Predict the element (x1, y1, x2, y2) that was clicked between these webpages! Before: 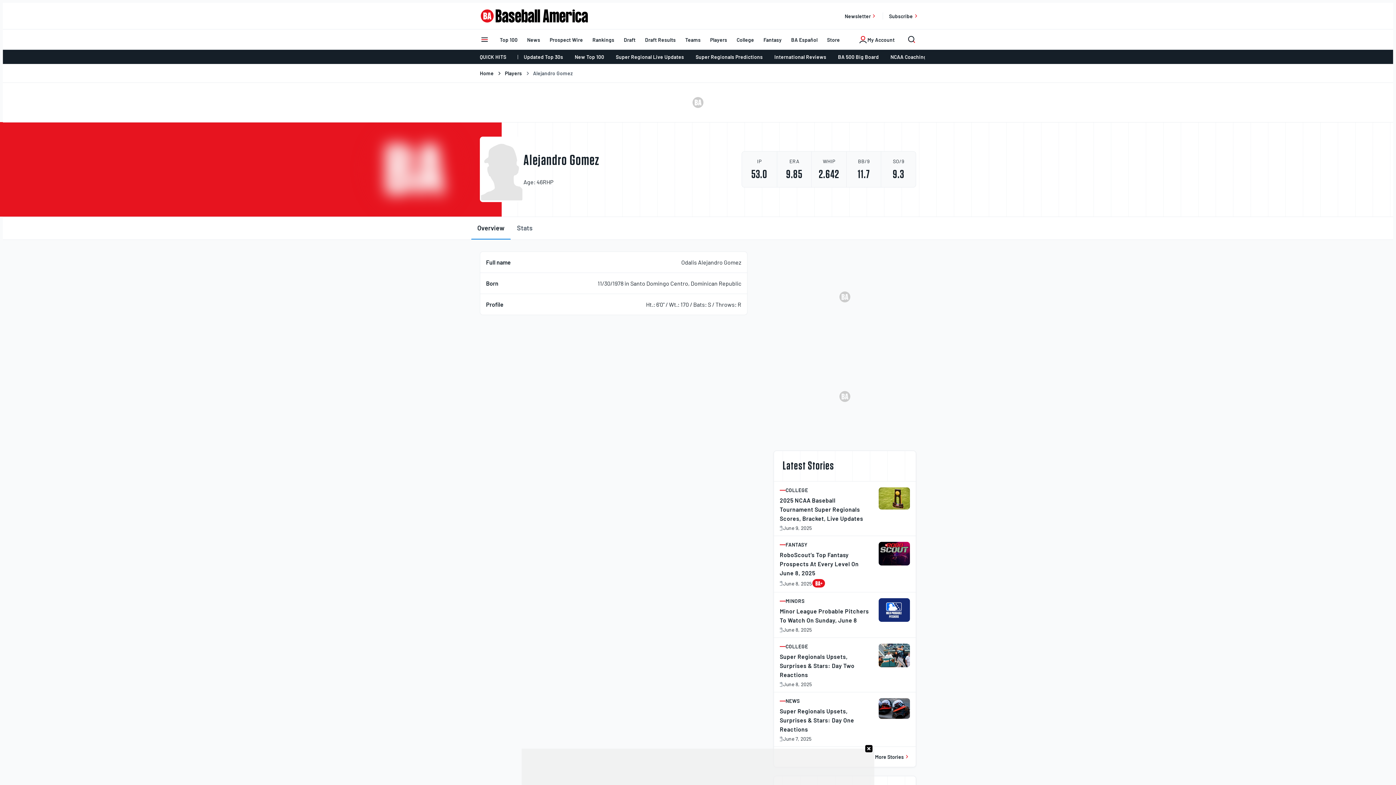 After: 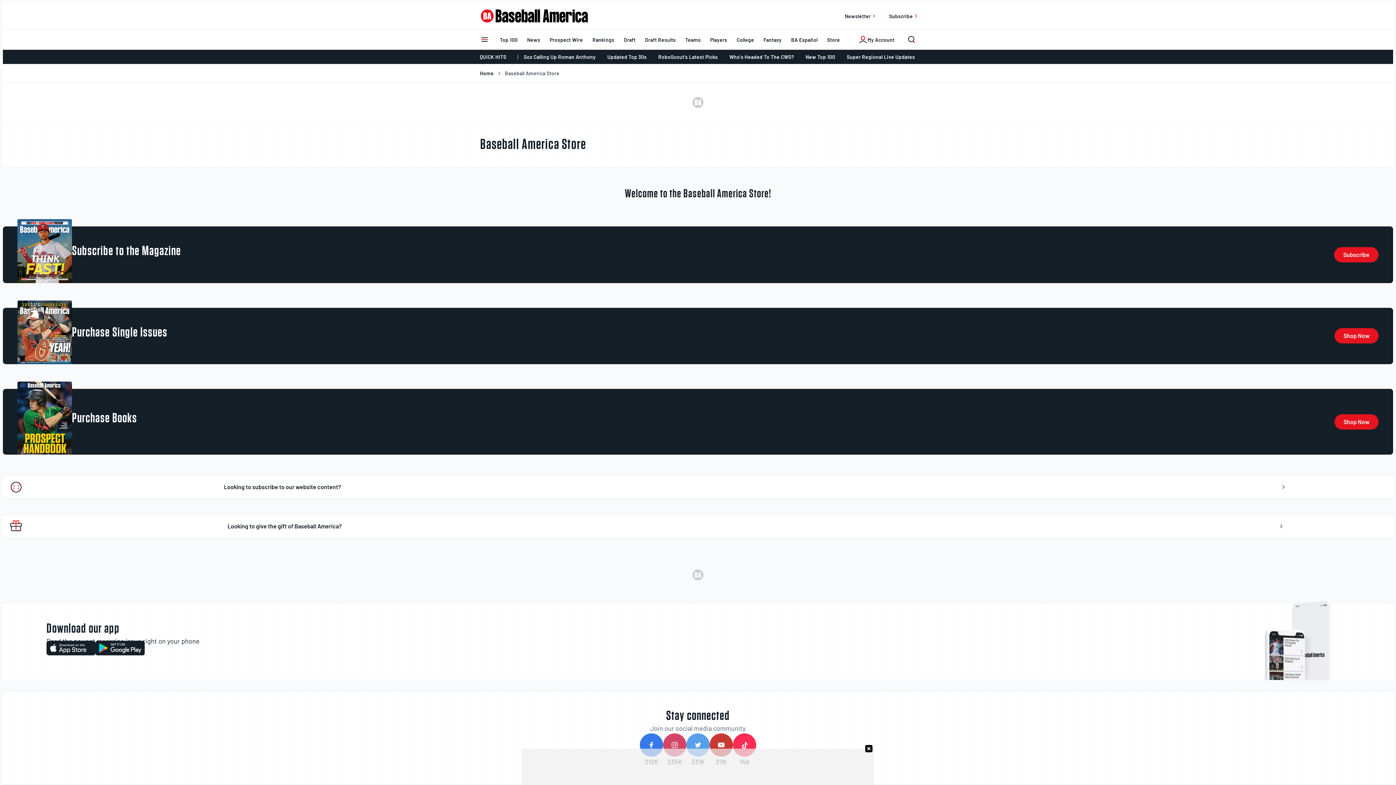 Action: bbox: (822, 32, 844, 46) label: Store